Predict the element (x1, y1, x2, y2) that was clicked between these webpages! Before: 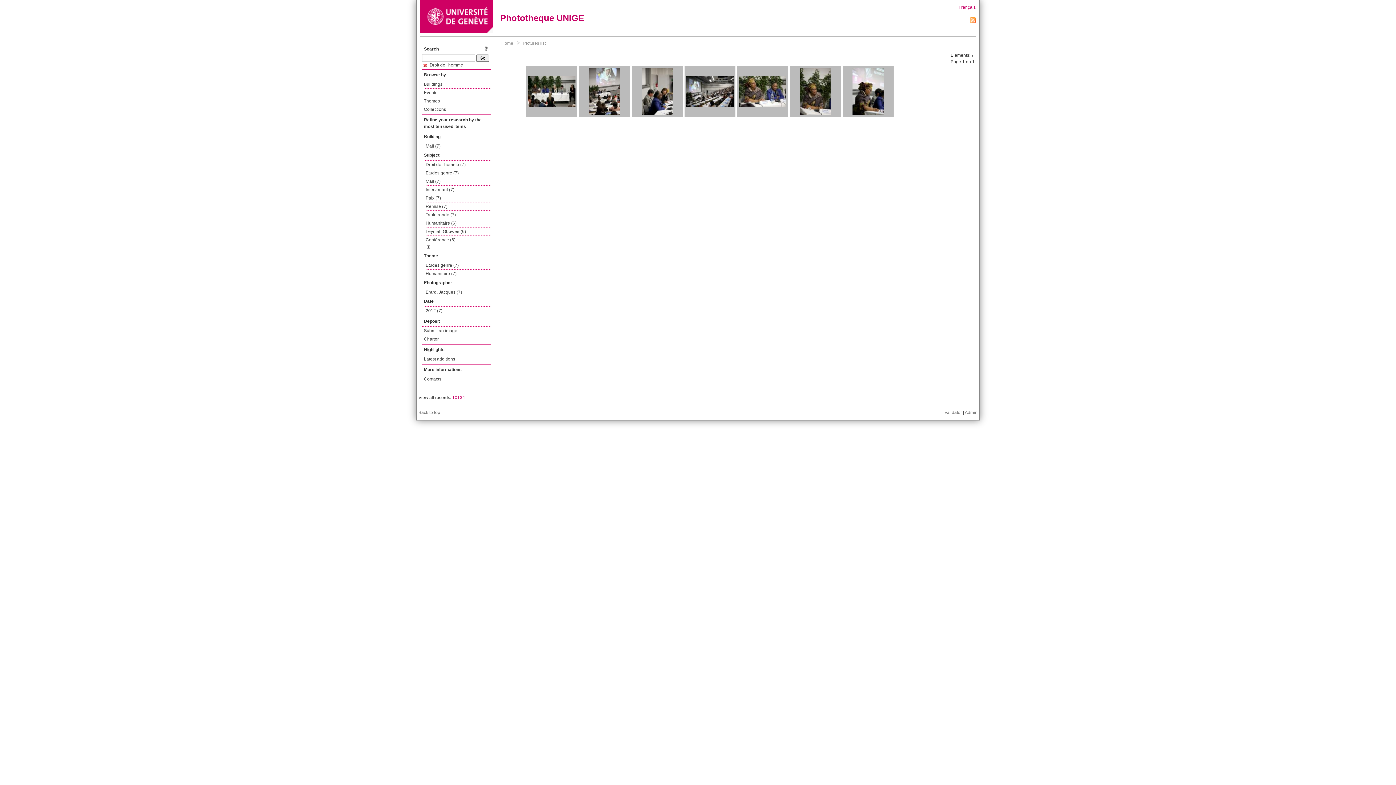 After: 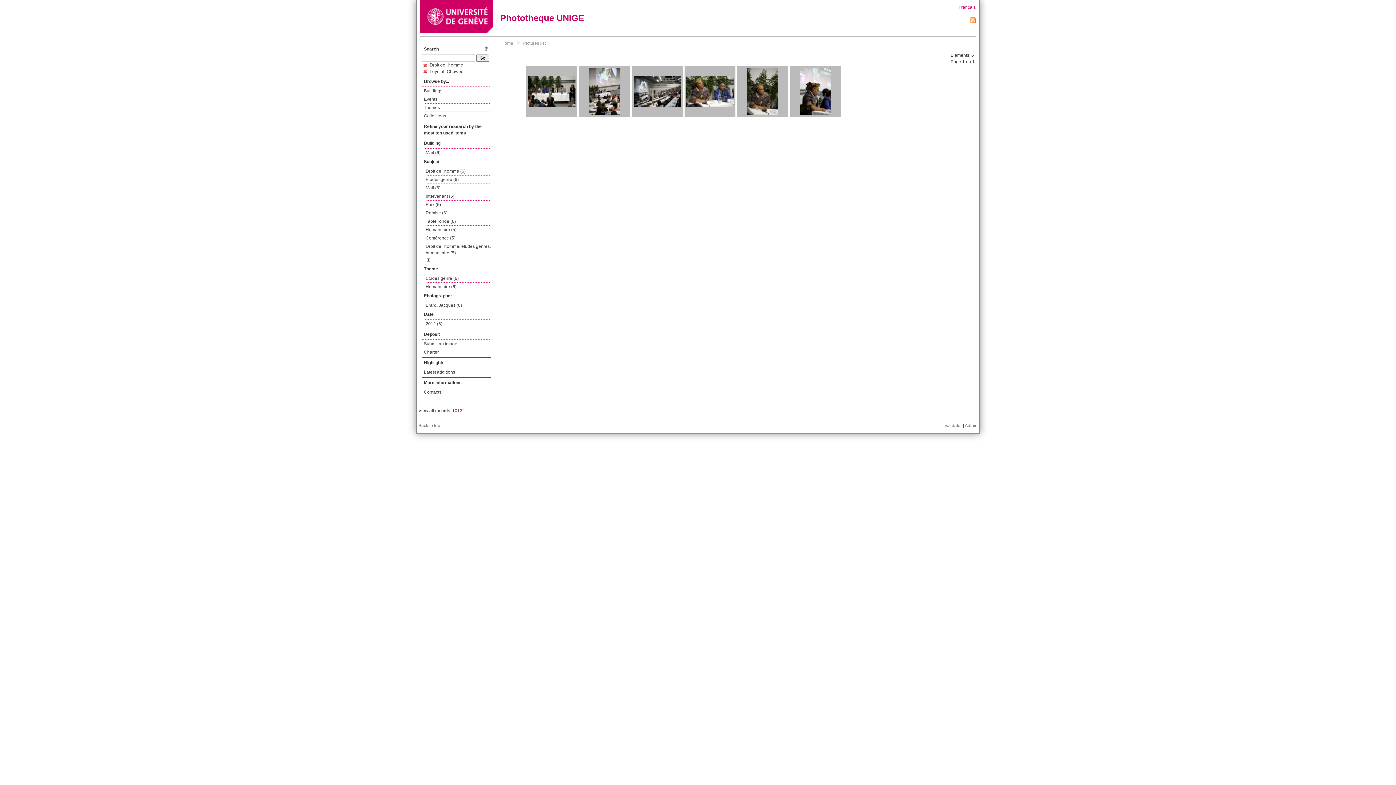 Action: label: Leymah Gbowee (6) bbox: (425, 227, 491, 236)